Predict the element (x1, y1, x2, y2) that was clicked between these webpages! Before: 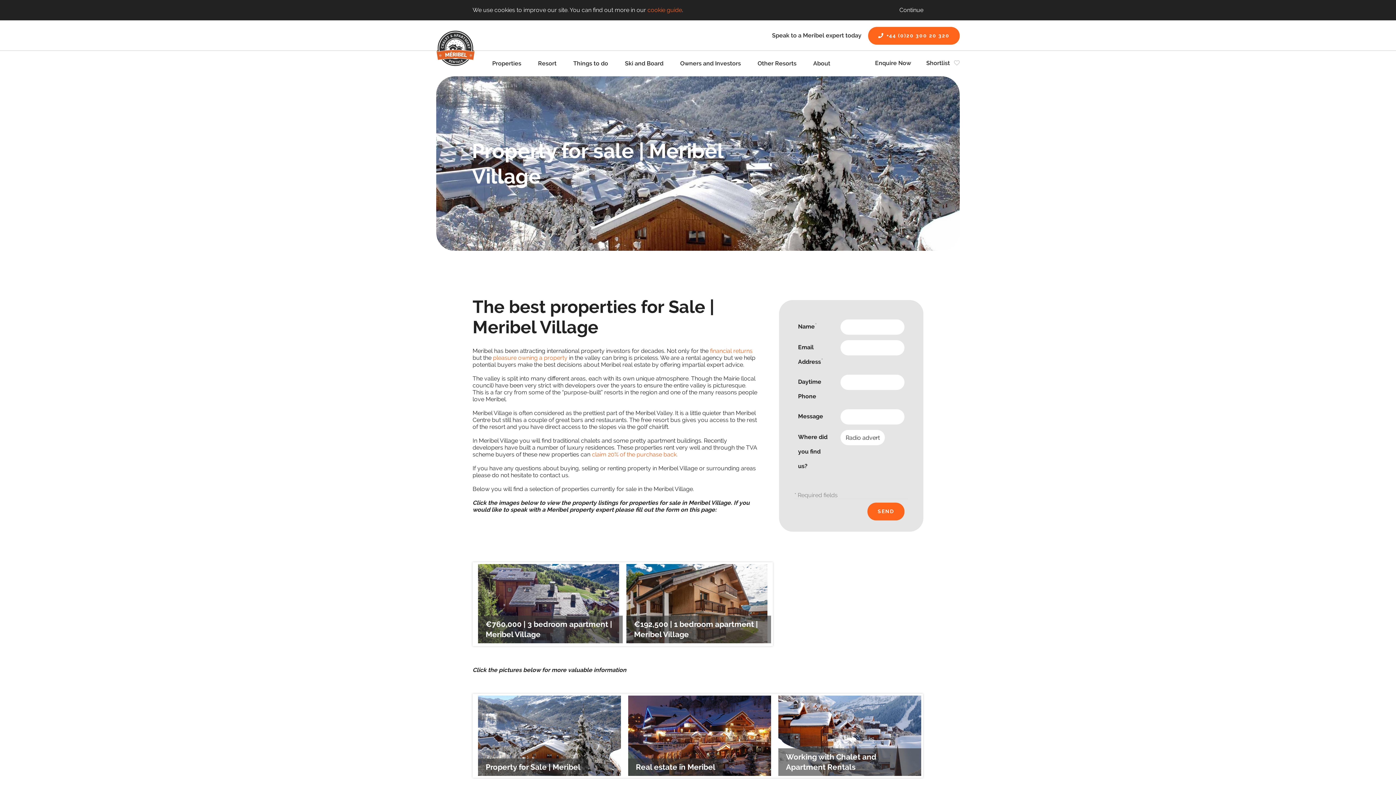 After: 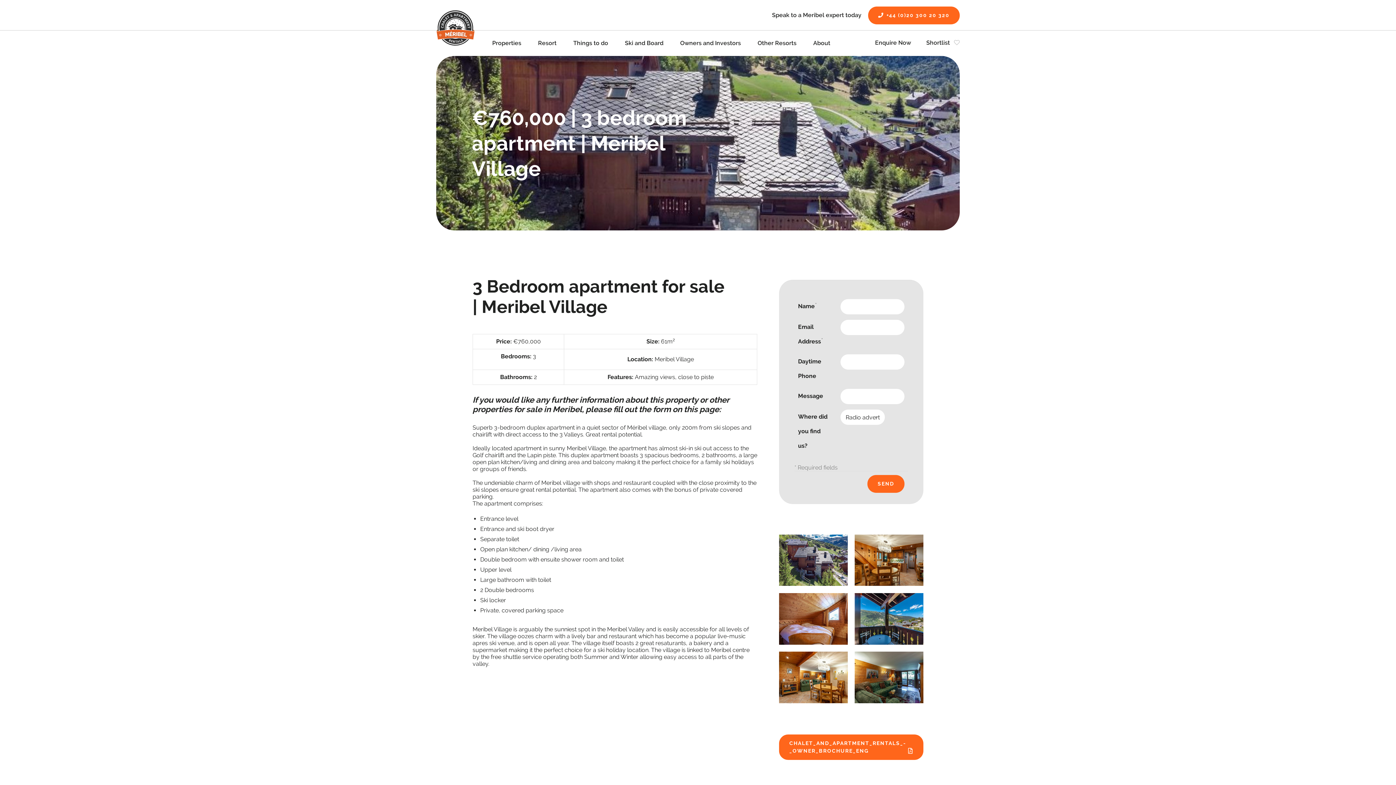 Action: label: €760,000 | 3 bedroom apartment | Meribel Village bbox: (478, 564, 619, 643)